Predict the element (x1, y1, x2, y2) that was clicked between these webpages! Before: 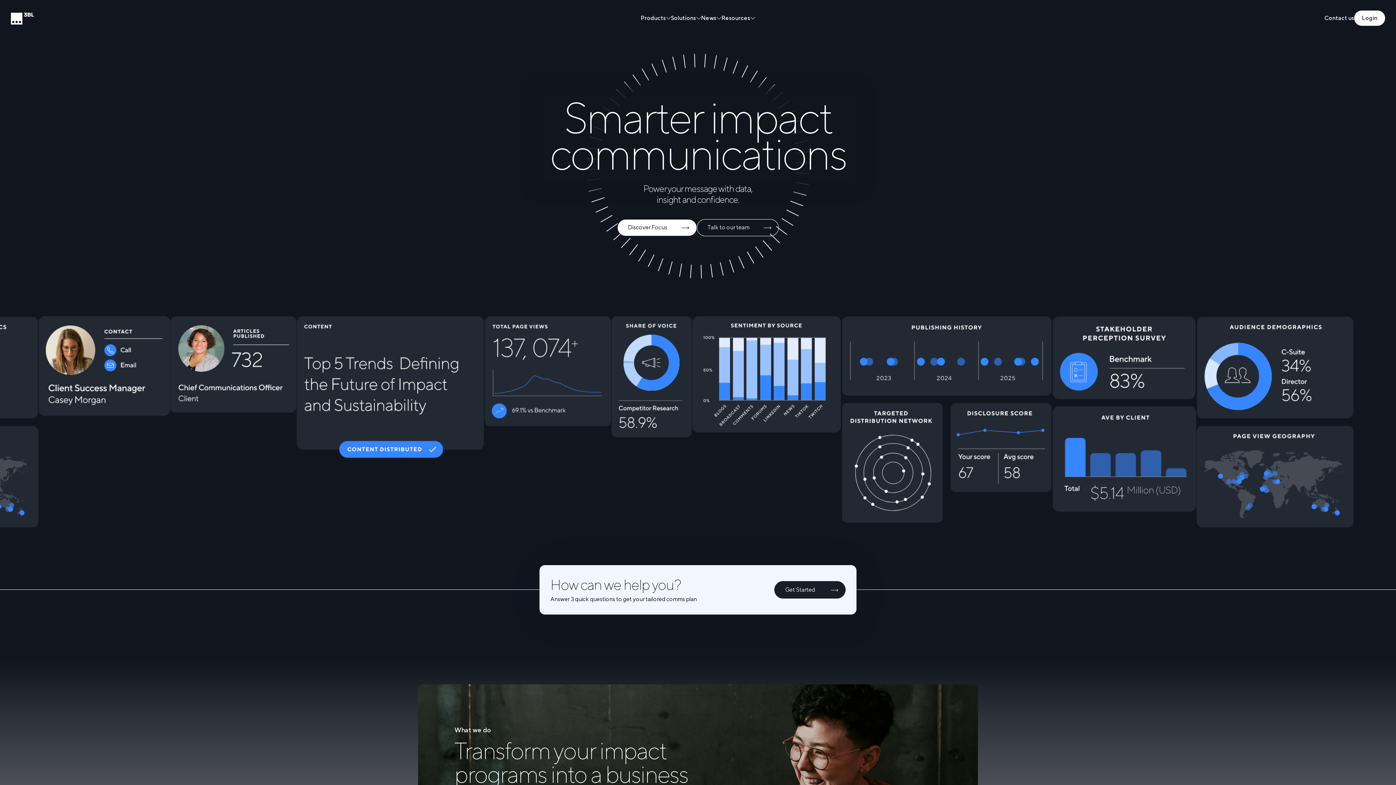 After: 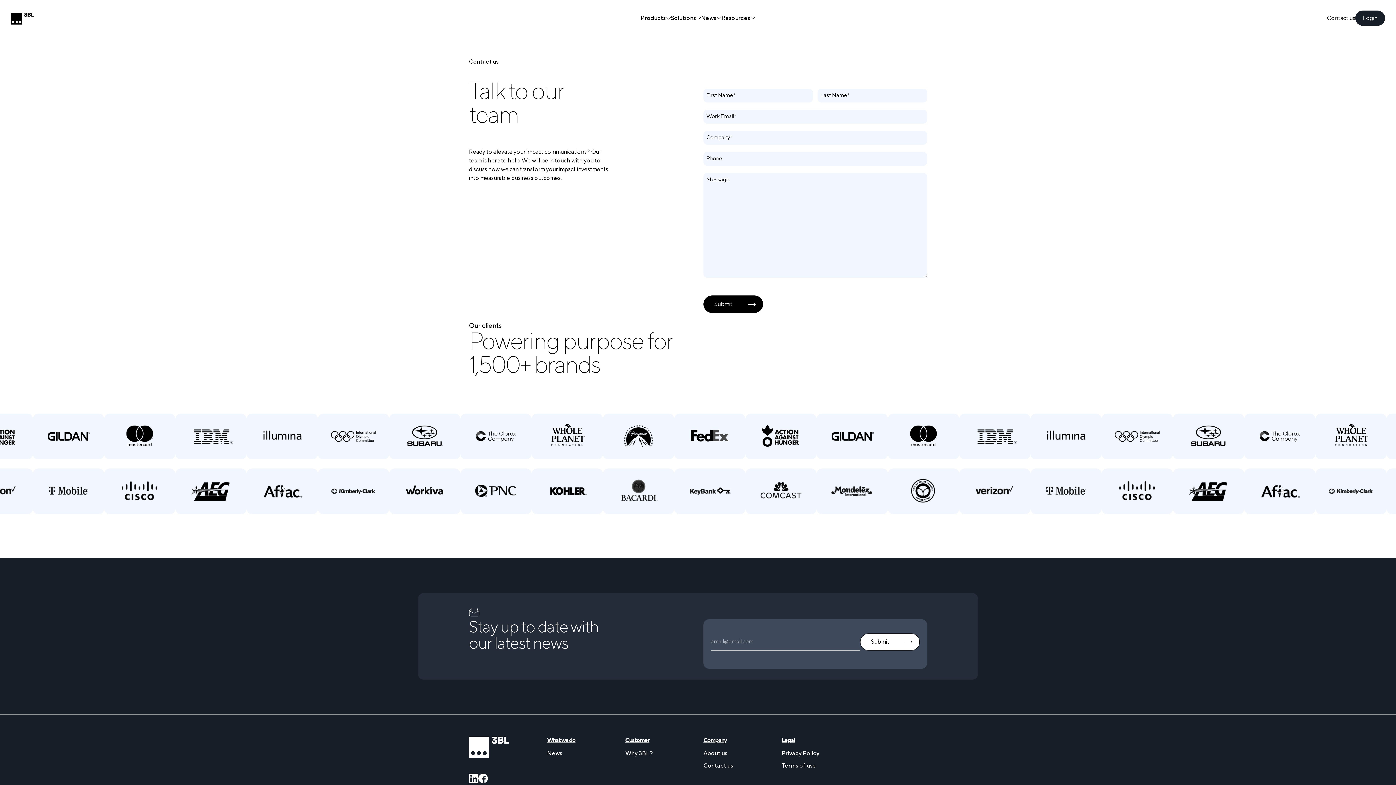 Action: label: Contact us bbox: (1324, 13, 1354, 22)